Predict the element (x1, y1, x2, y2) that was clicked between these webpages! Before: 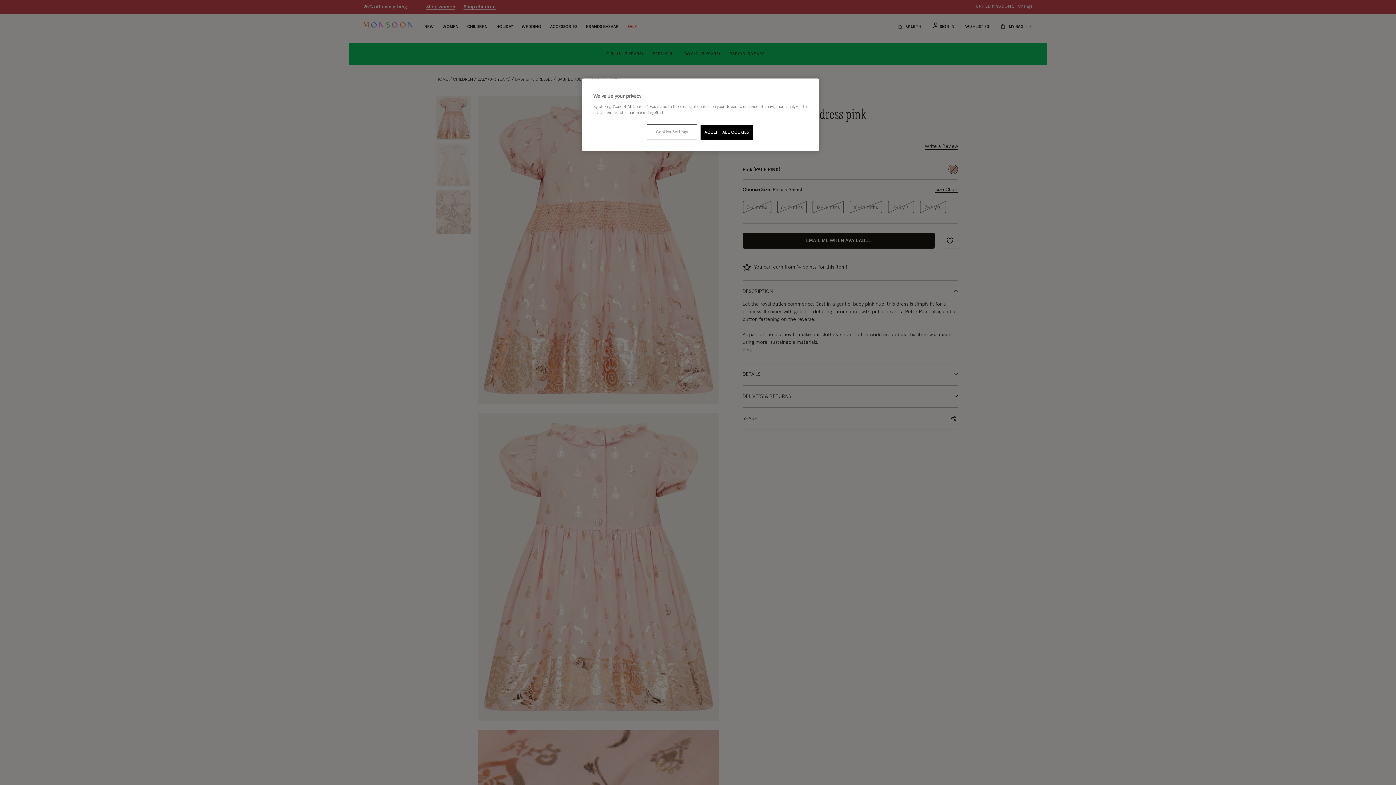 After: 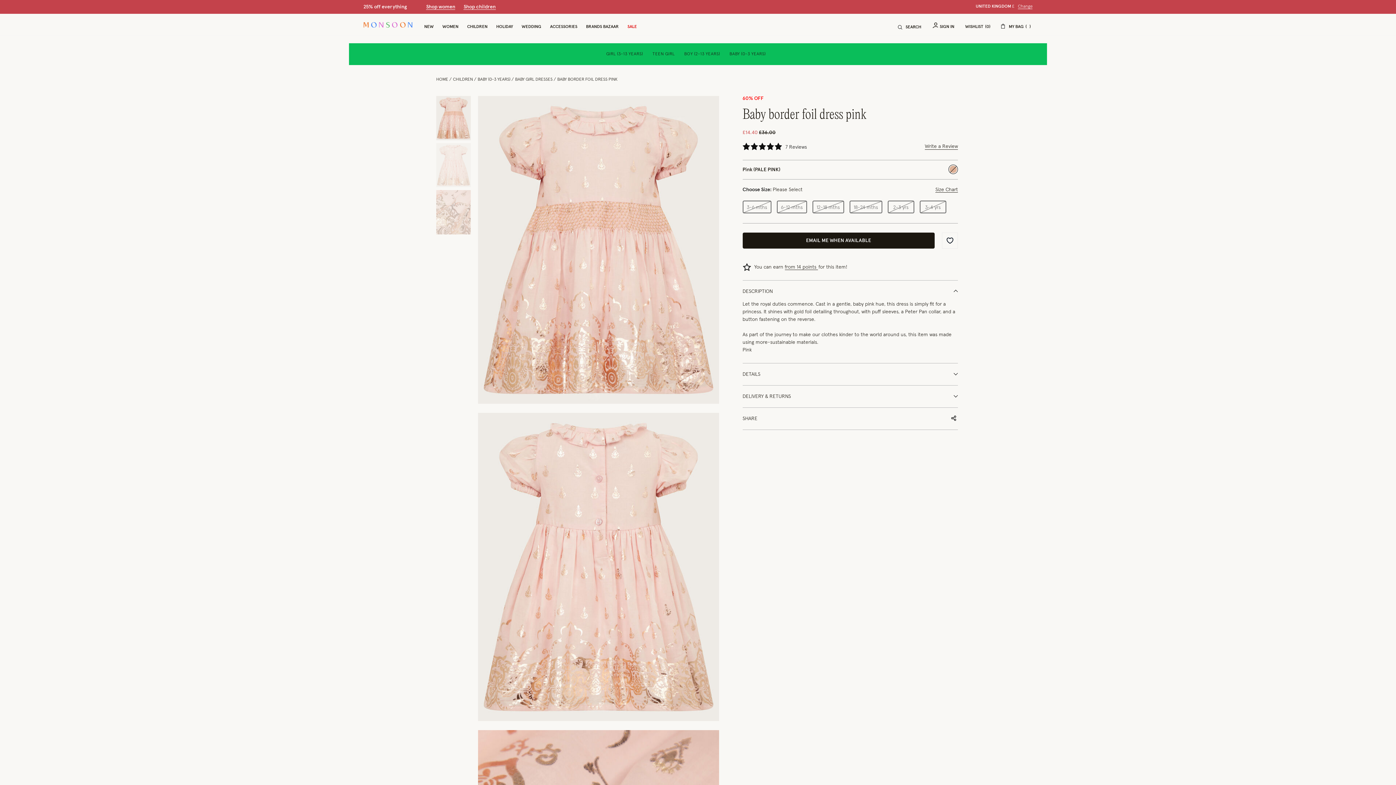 Action: label: ACCEPT ALL COOKIES bbox: (700, 125, 753, 140)